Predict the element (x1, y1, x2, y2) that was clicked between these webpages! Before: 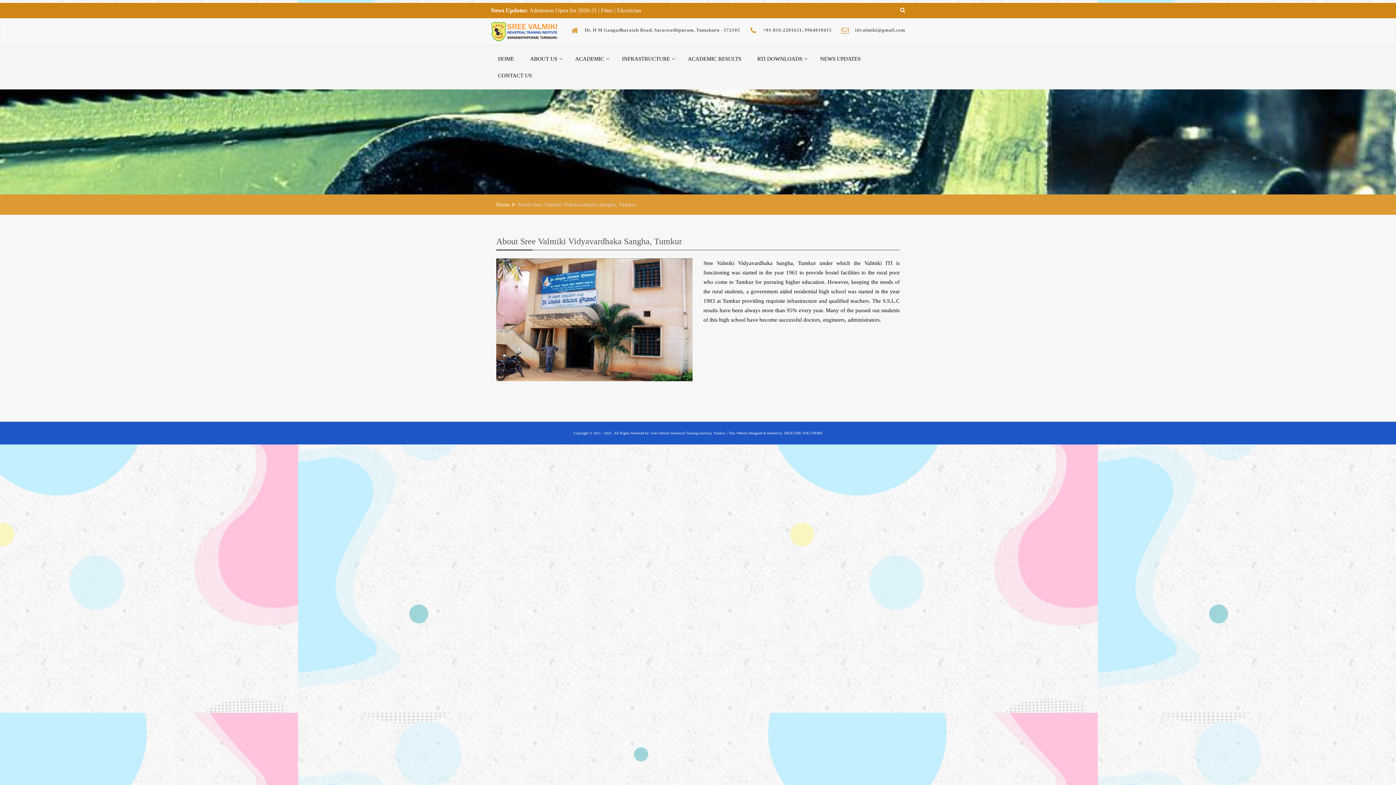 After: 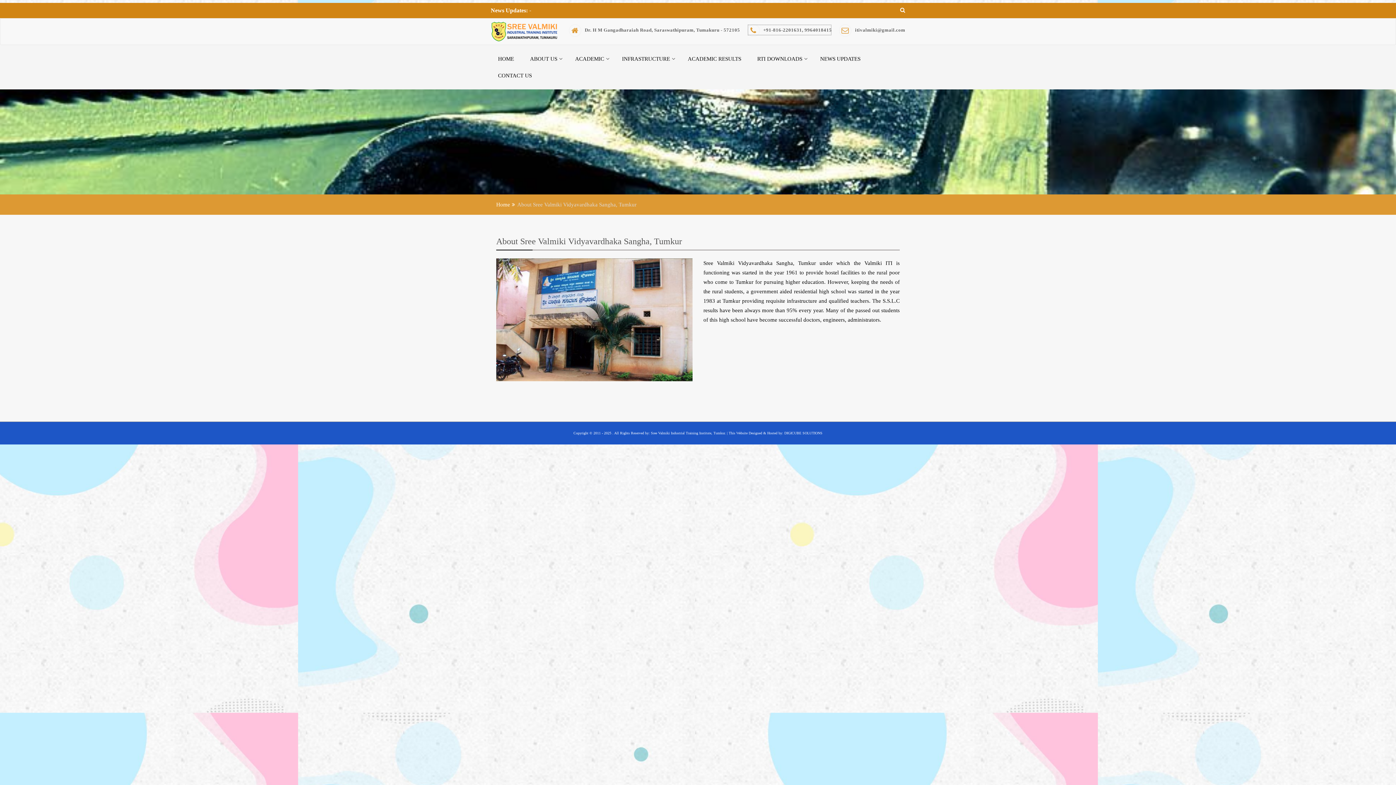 Action: label: +91-816-2201631, 9964018415 bbox: (747, 24, 832, 35)